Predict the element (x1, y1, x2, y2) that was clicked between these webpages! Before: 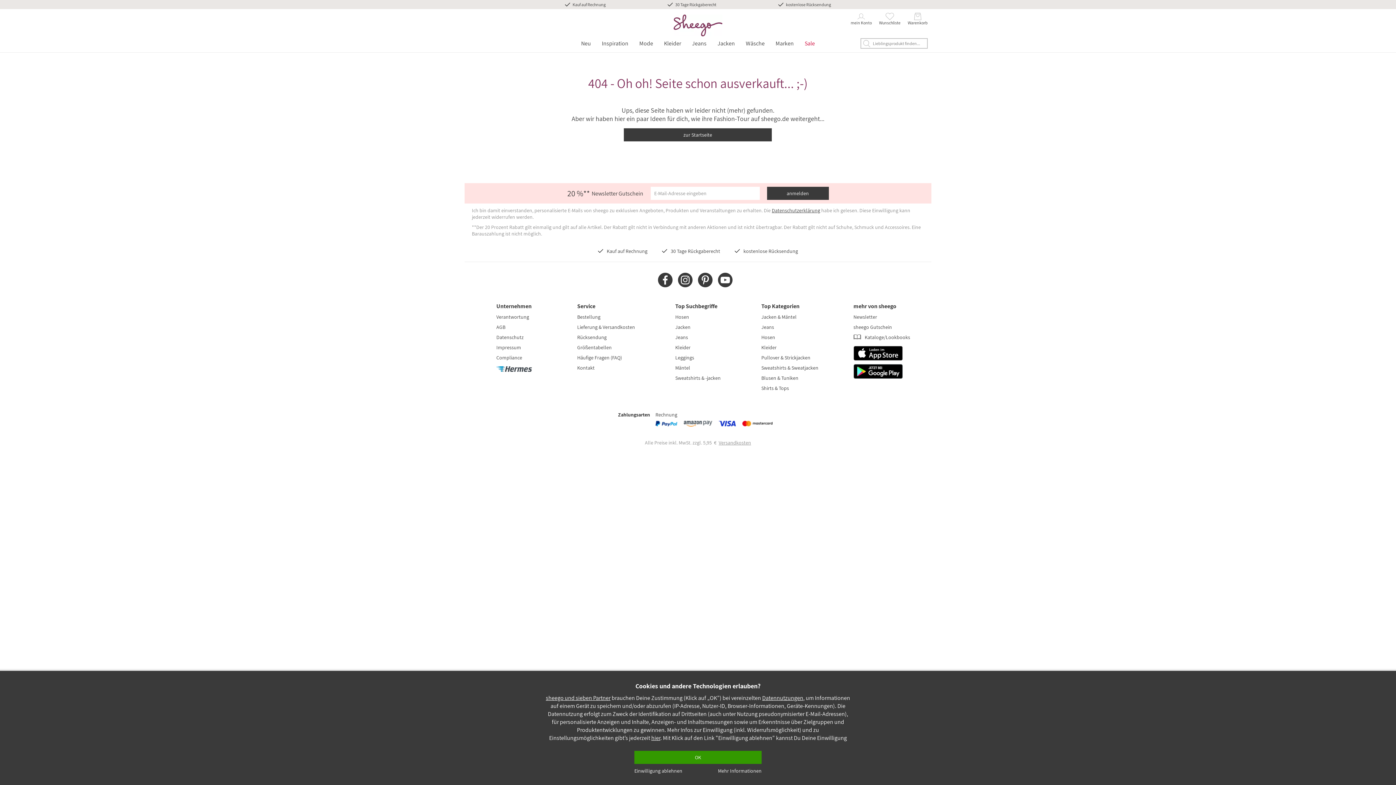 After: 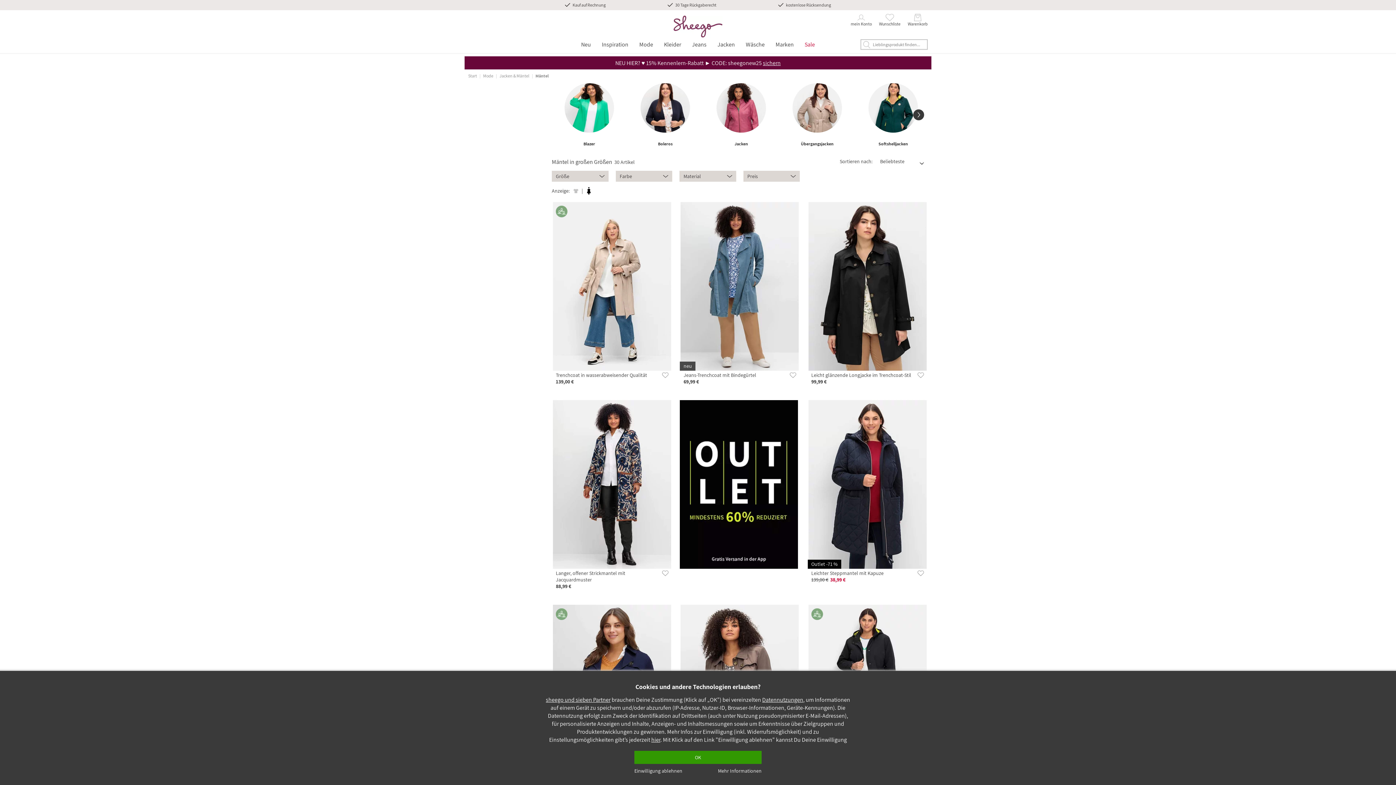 Action: label: Mäntel bbox: (675, 364, 690, 371)